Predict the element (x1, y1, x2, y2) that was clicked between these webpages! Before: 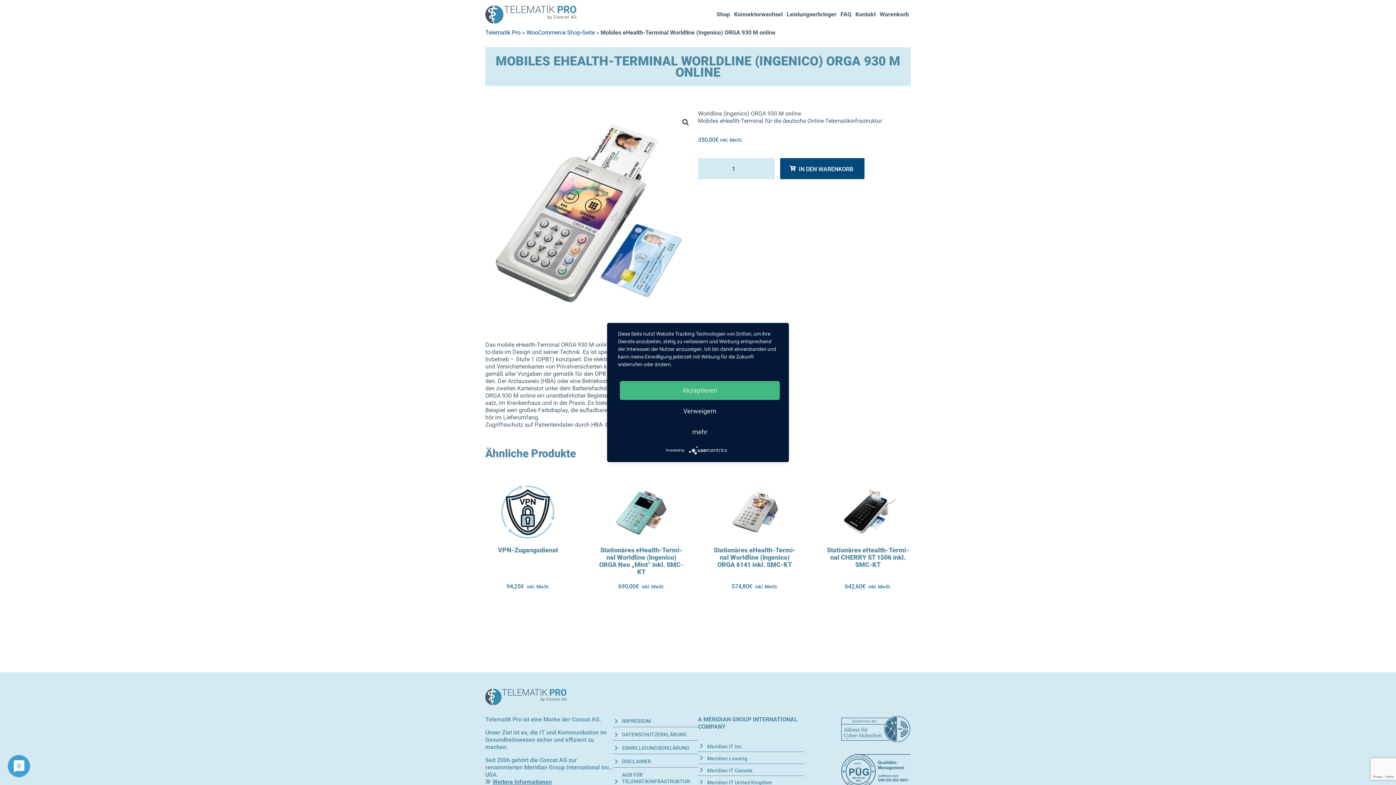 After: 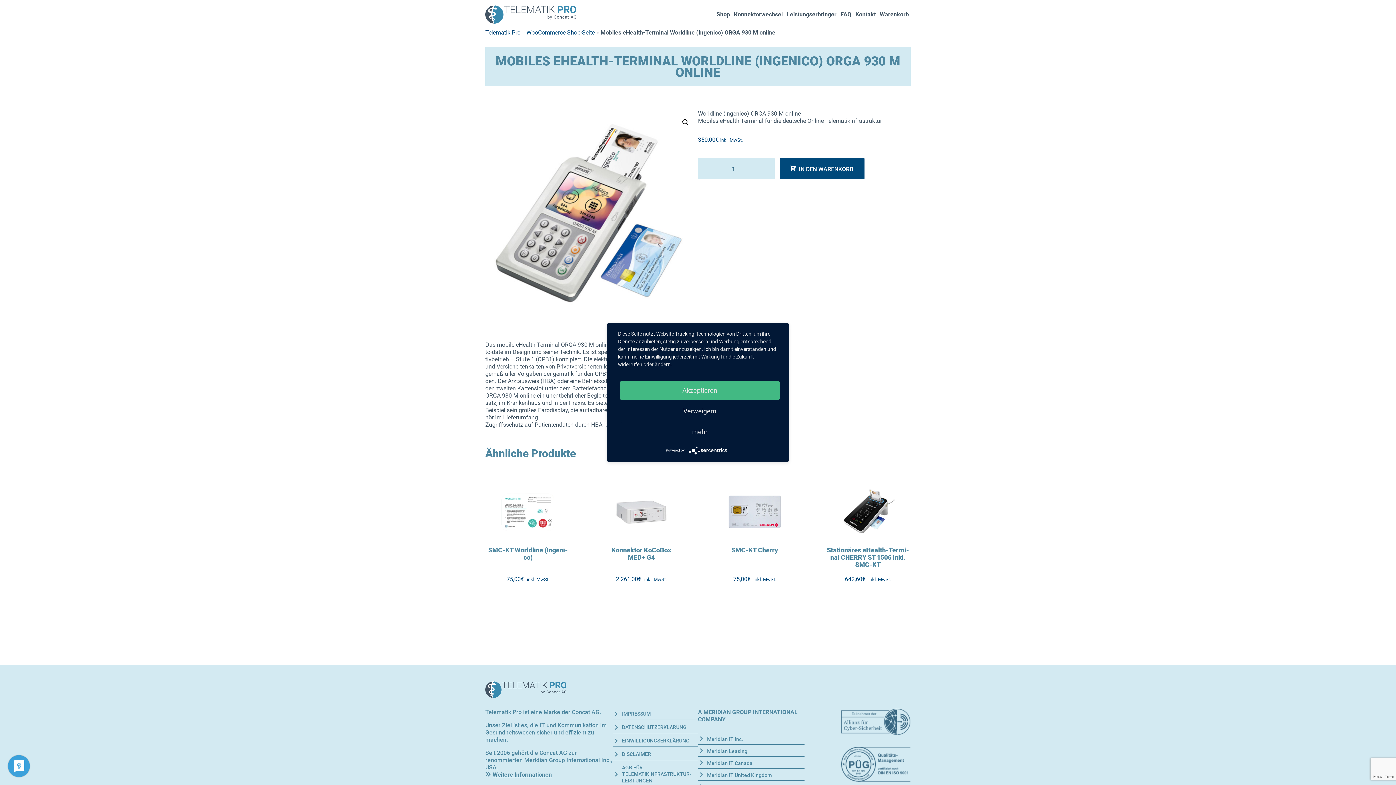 Action: label: WooCommerce Shop-Seite bbox: (526, 29, 594, 36)